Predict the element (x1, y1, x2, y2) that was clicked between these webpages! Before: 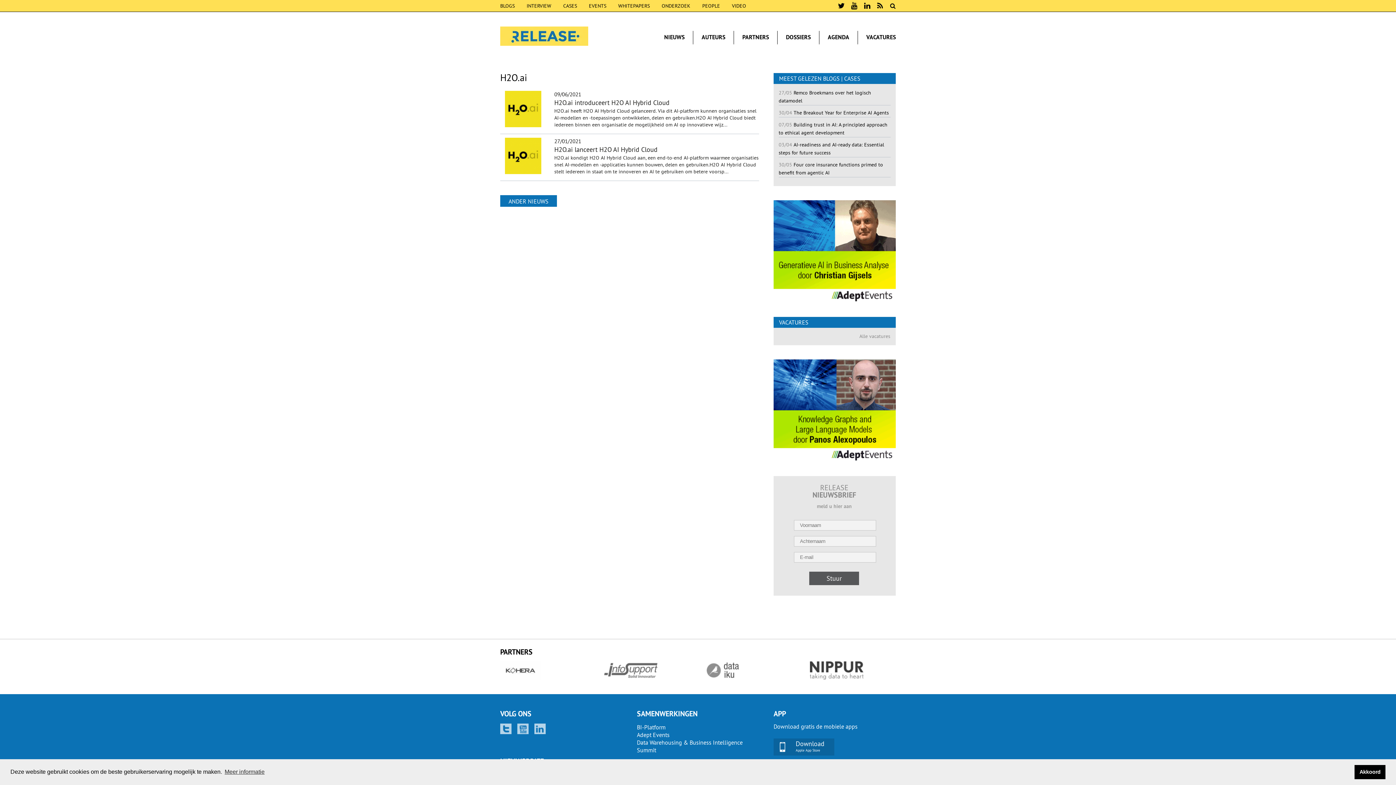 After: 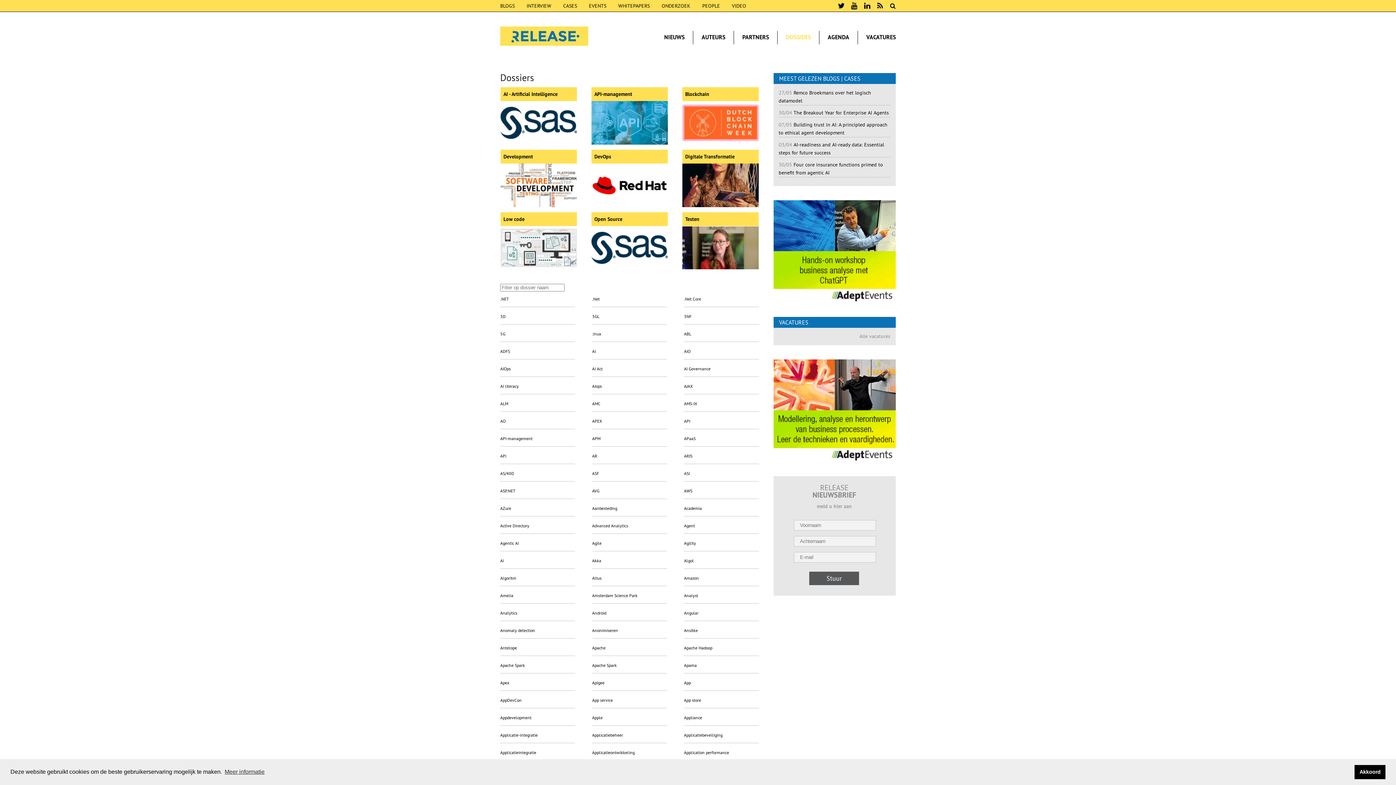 Action: label: DOSSIERS bbox: (786, 33, 810, 41)